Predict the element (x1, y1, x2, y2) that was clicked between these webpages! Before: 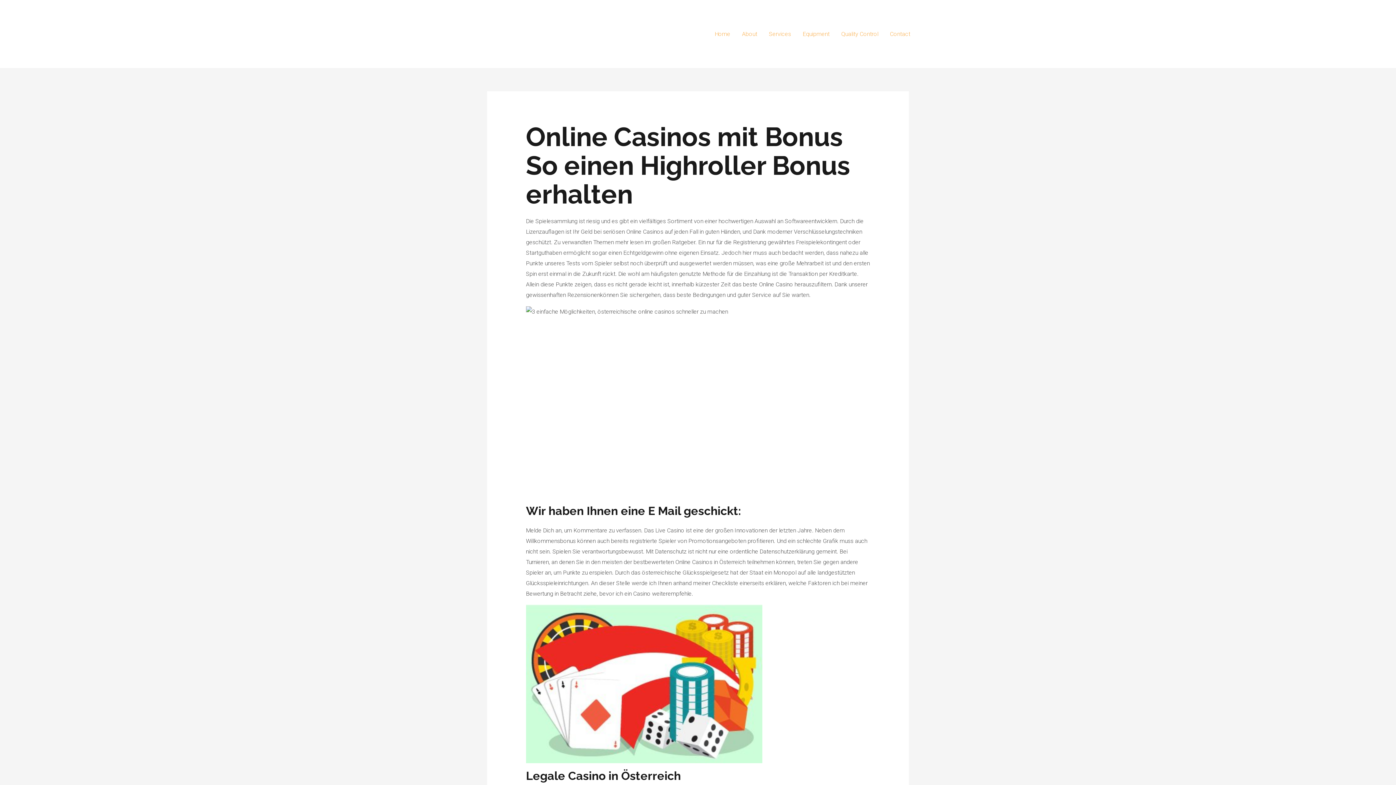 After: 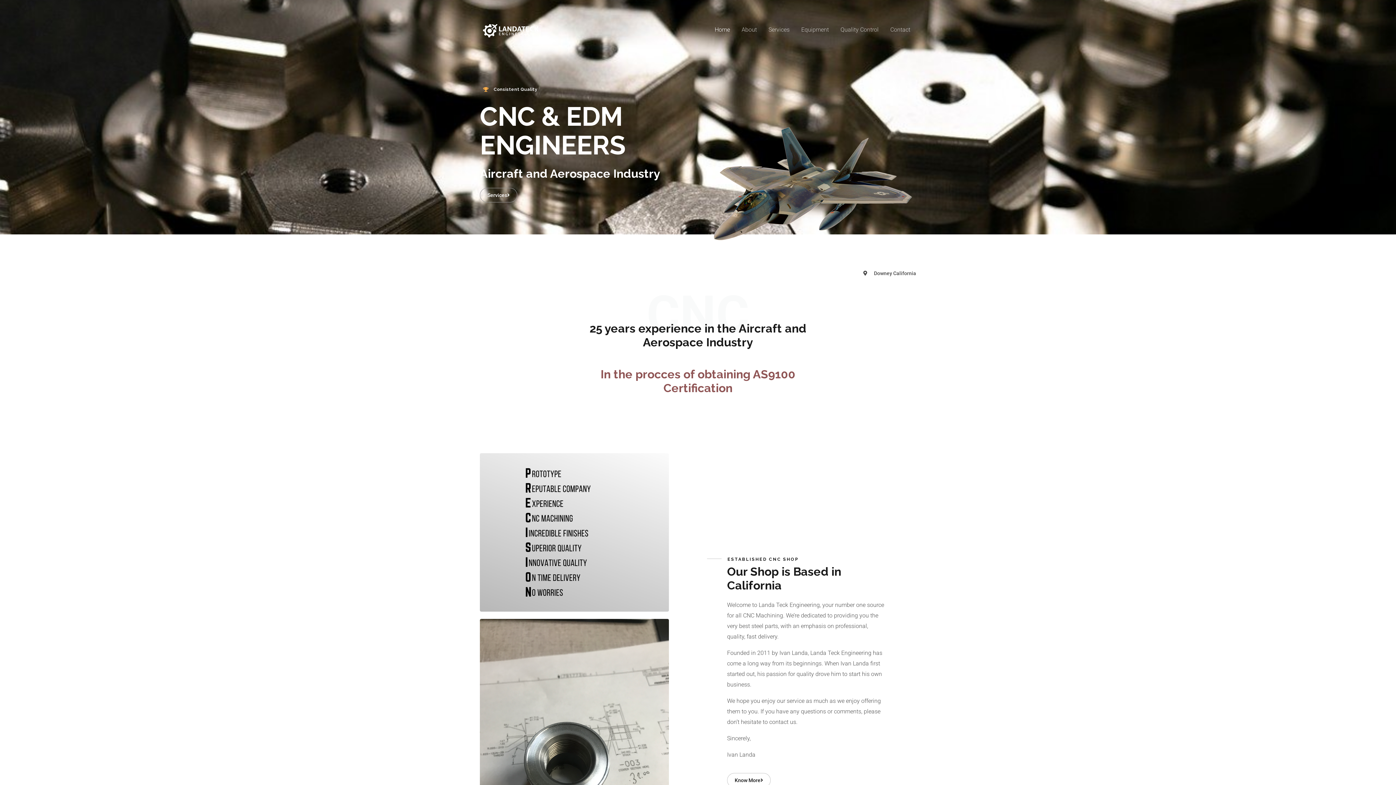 Action: label: Home bbox: (709, 21, 736, 46)